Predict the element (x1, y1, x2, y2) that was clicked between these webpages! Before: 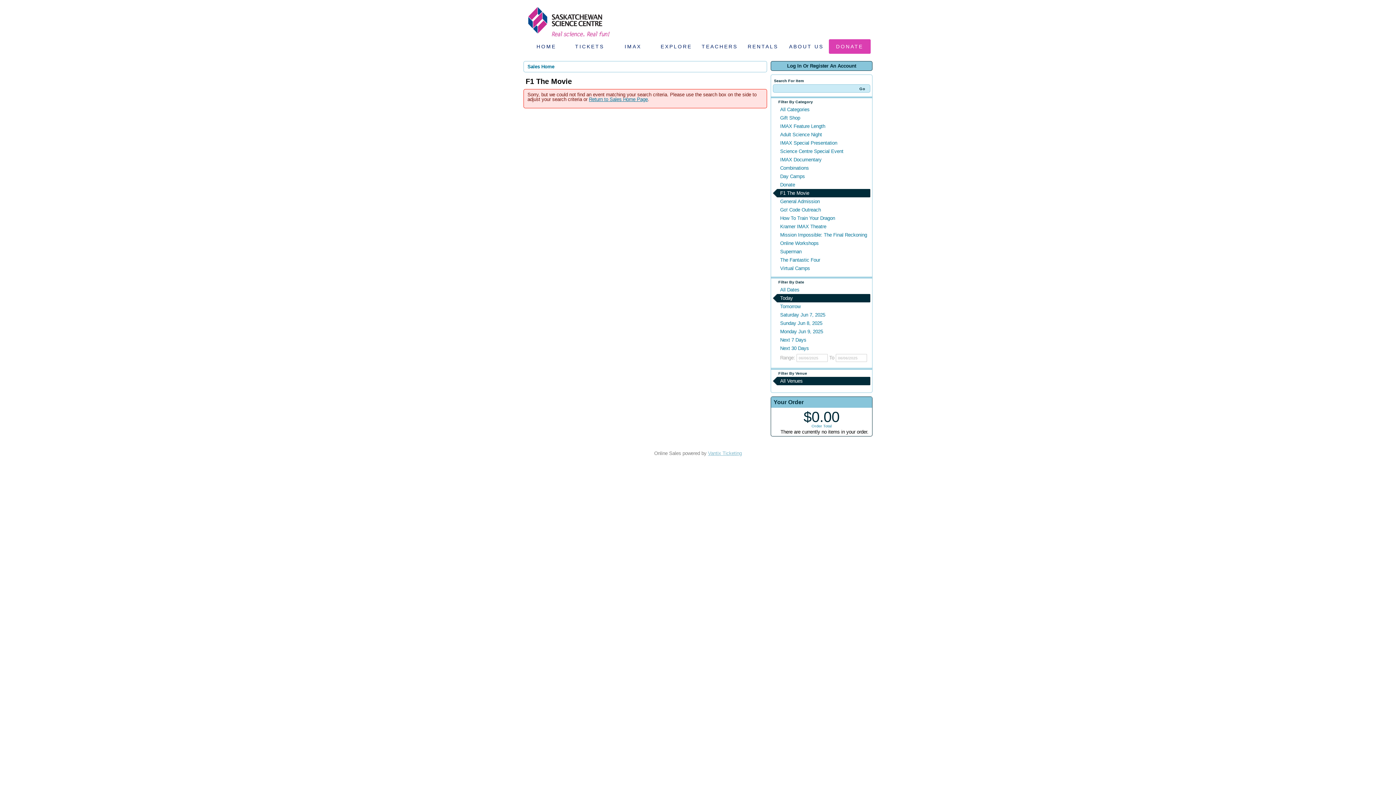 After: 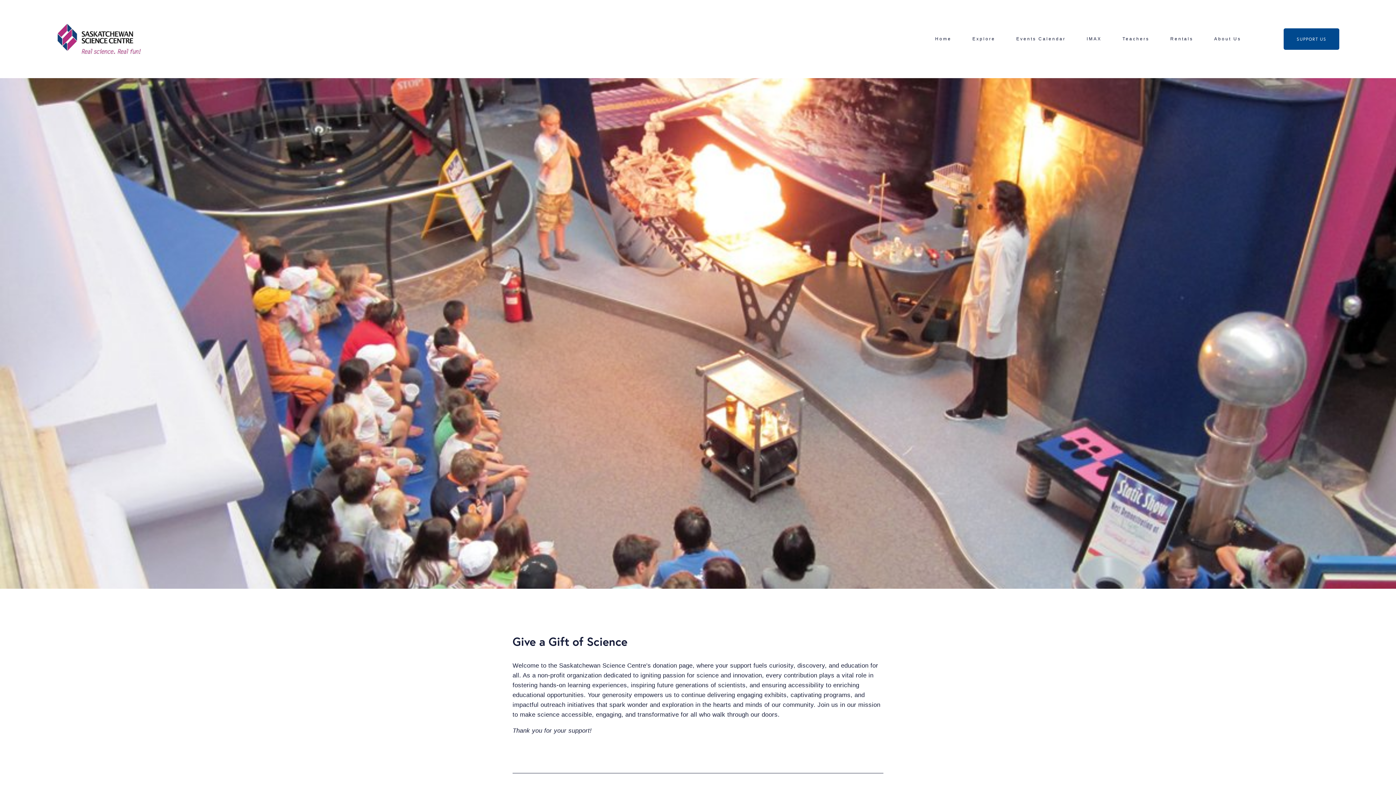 Action: label: DONATE bbox: (828, 39, 870, 53)